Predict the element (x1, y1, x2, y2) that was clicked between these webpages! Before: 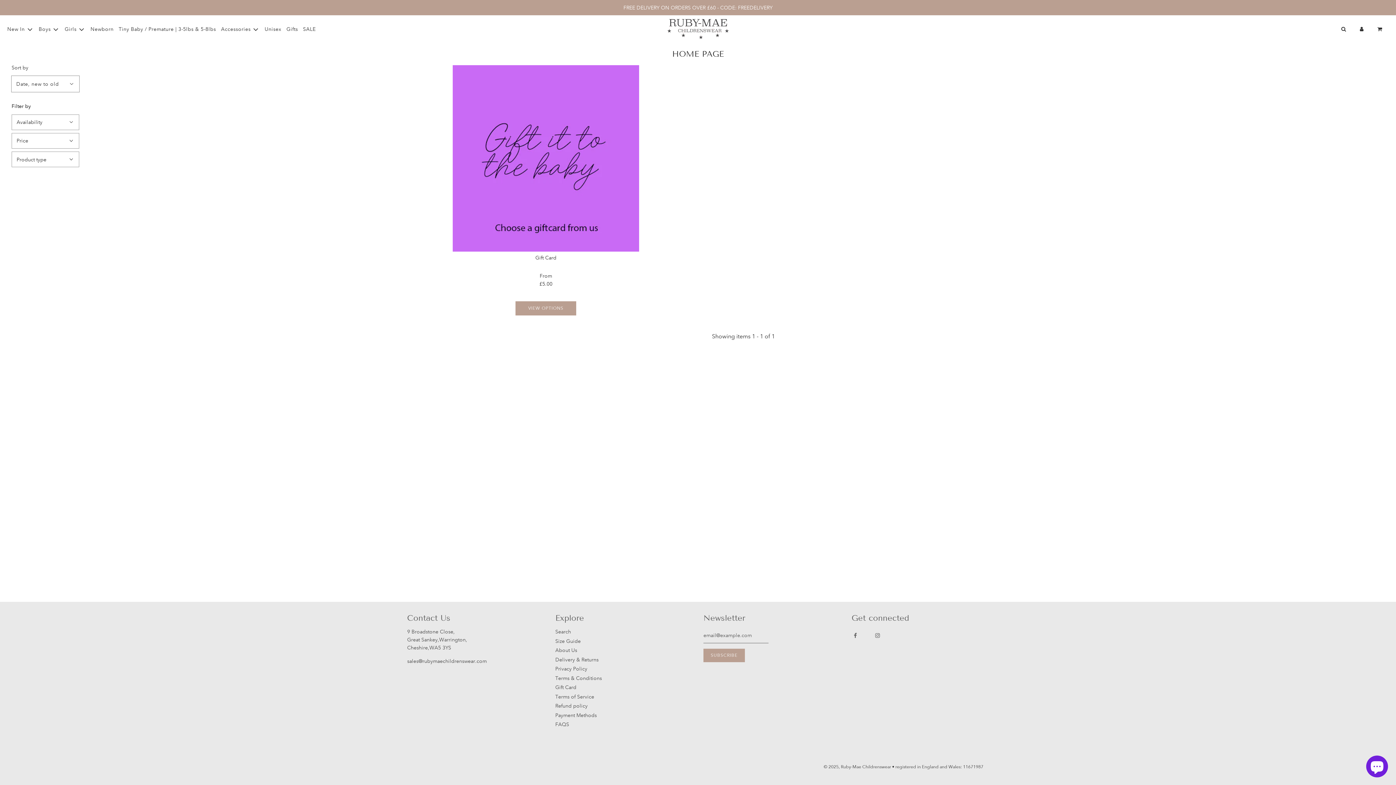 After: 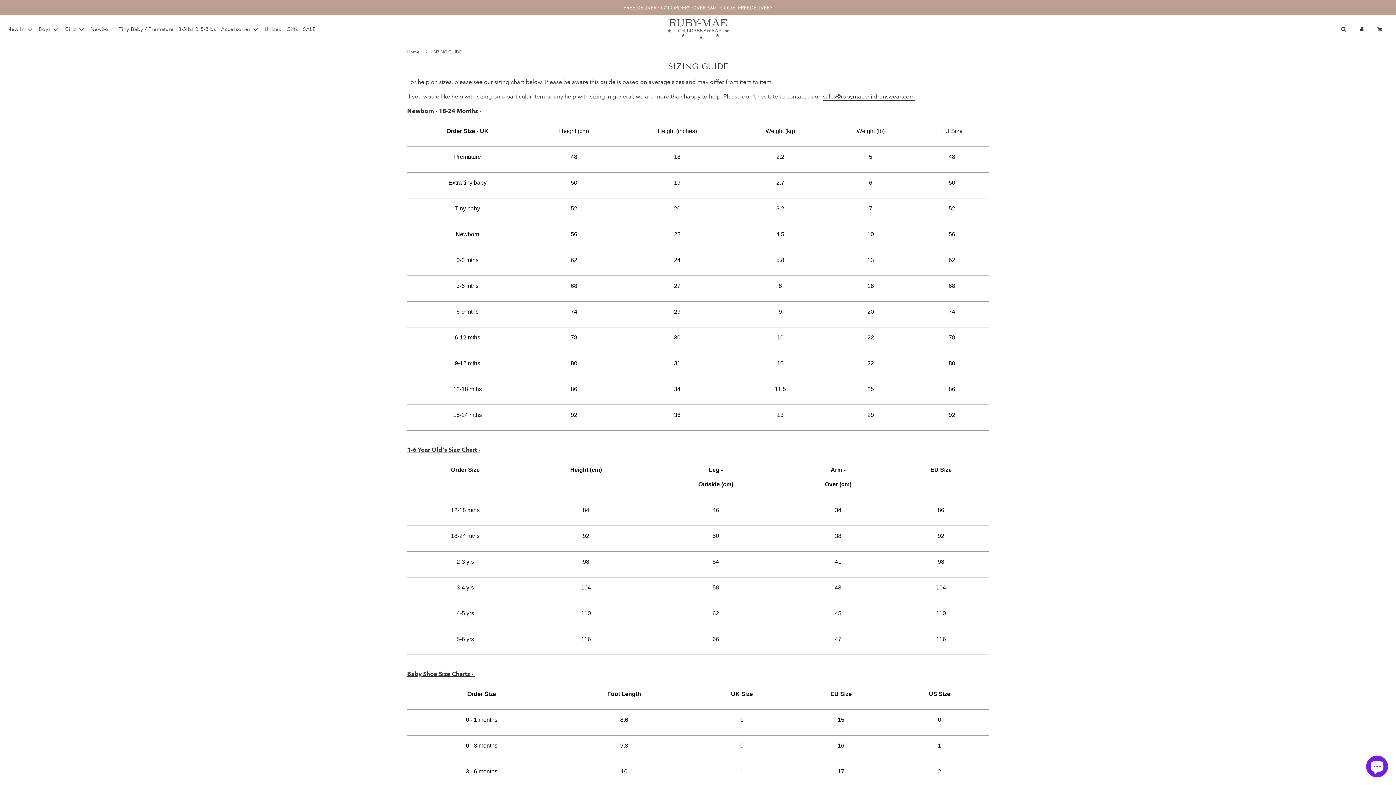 Action: bbox: (555, 638, 580, 644) label: Size Guide